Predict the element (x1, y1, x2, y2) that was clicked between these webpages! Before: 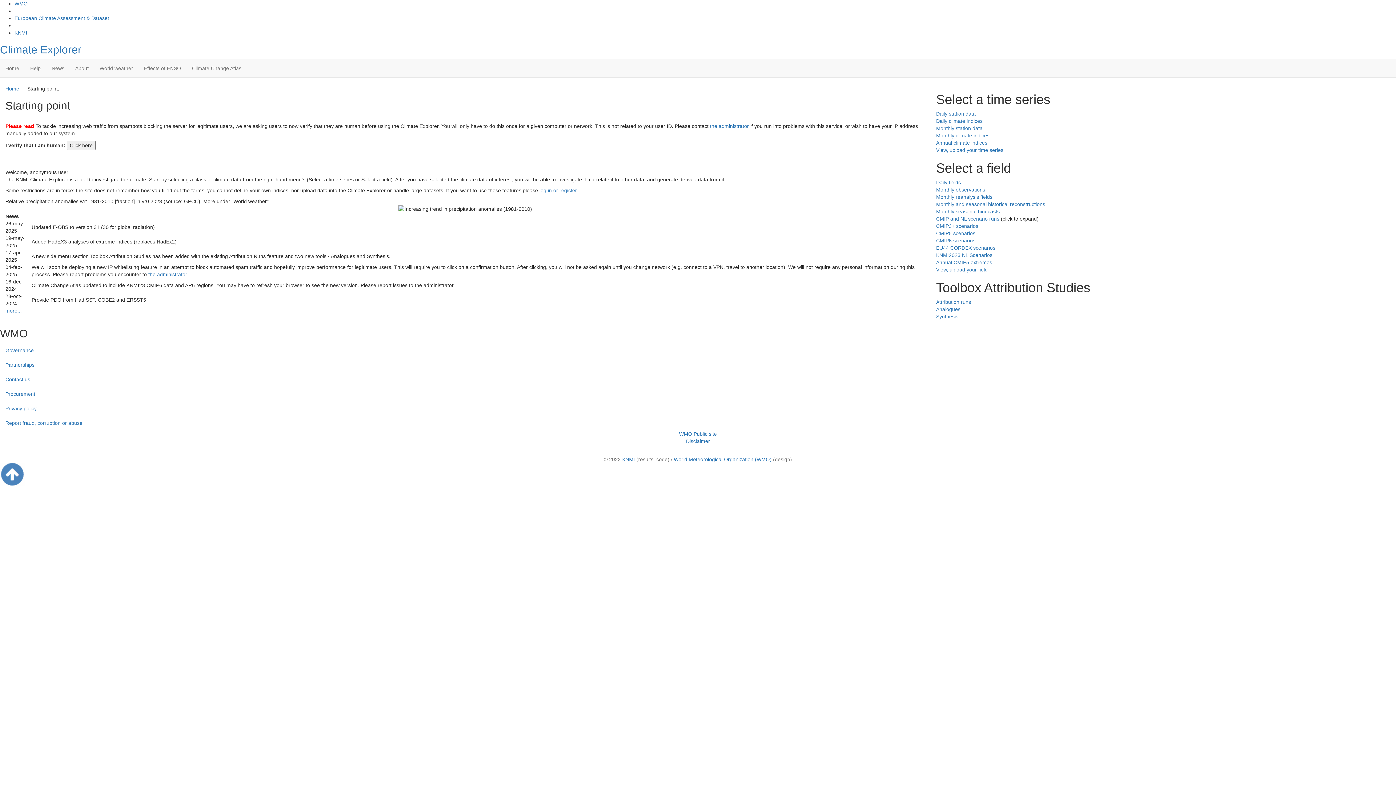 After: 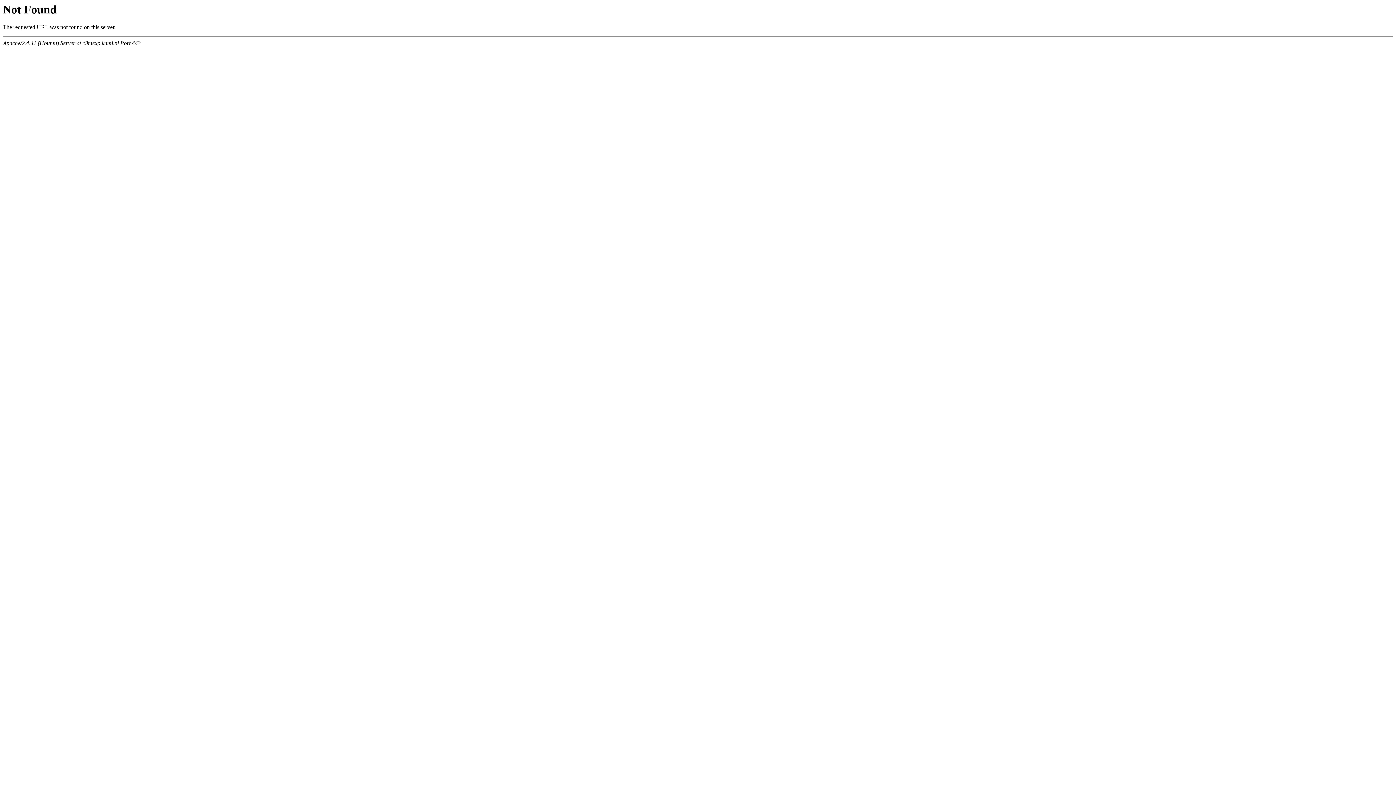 Action: label: Monthly climate indices bbox: (936, 132, 989, 138)